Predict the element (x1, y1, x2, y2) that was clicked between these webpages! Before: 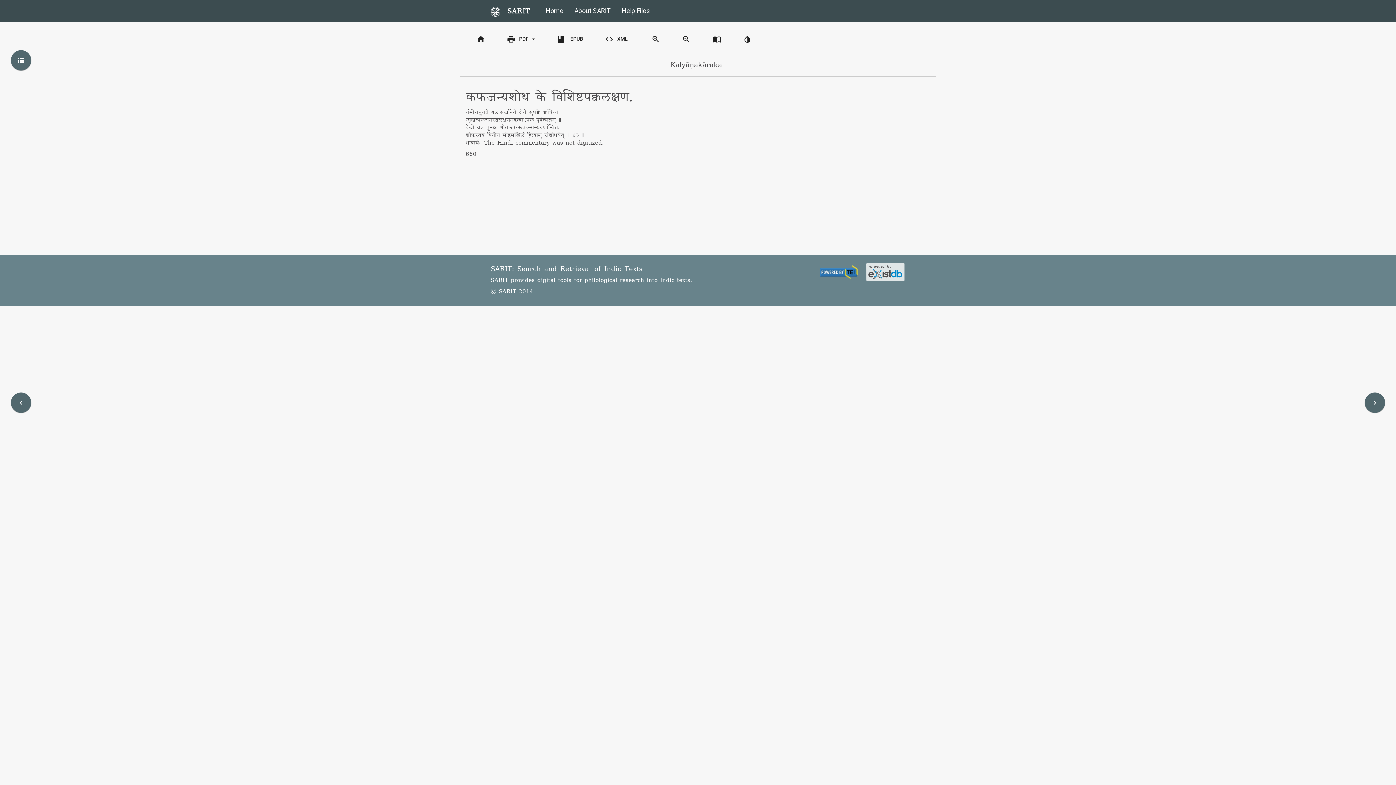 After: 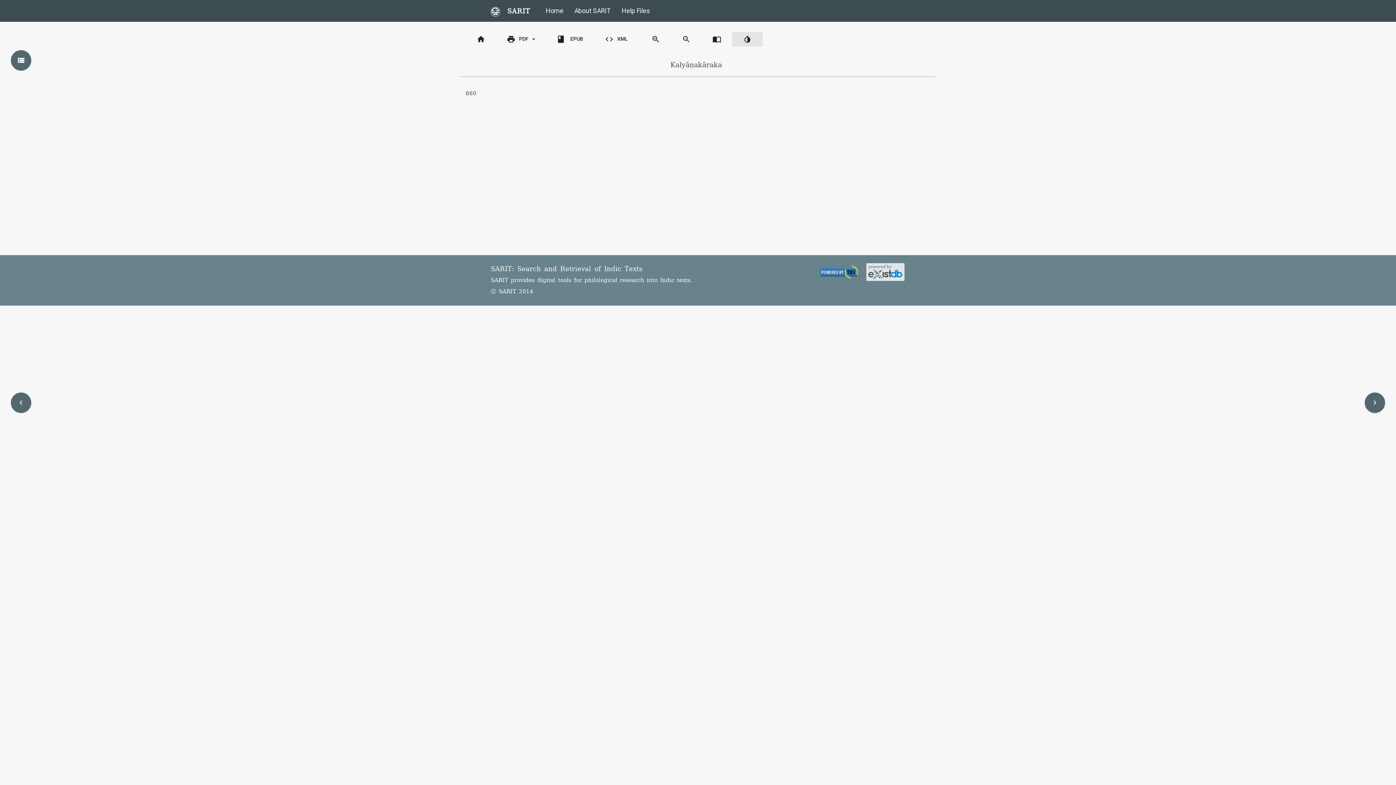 Action: label: invert_colors bbox: (732, 32, 762, 46)